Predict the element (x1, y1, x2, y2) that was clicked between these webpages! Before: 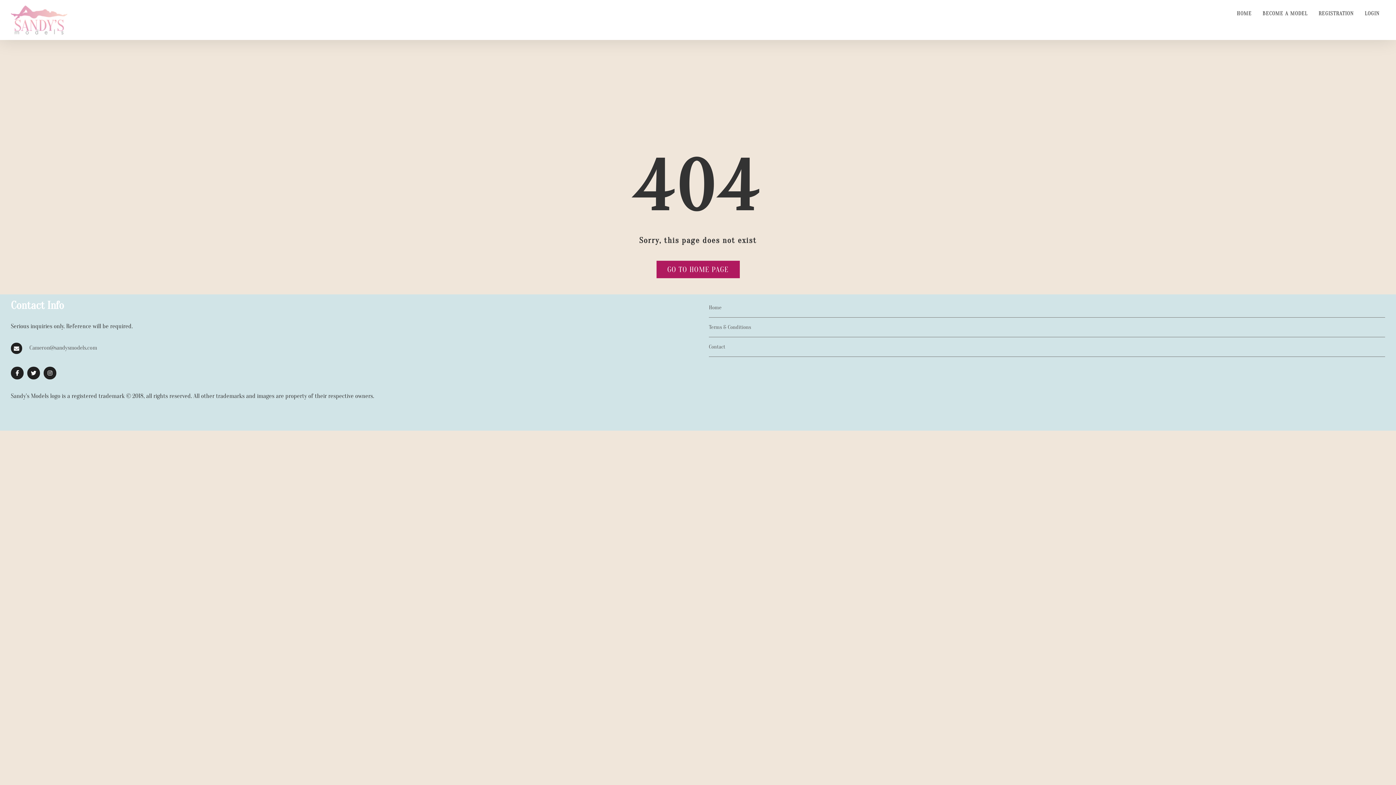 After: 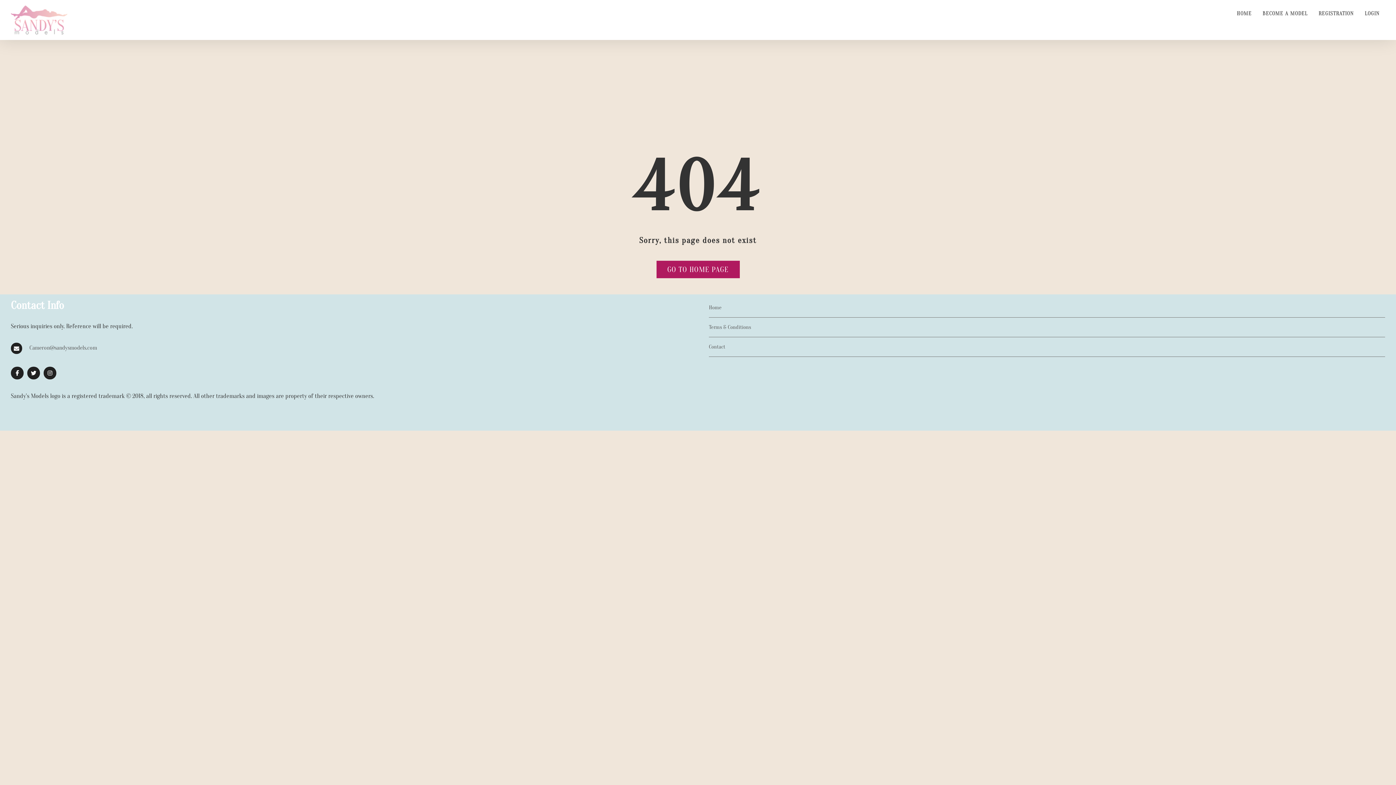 Action: label: Cameron@sandysmodels.com bbox: (29, 344, 97, 351)